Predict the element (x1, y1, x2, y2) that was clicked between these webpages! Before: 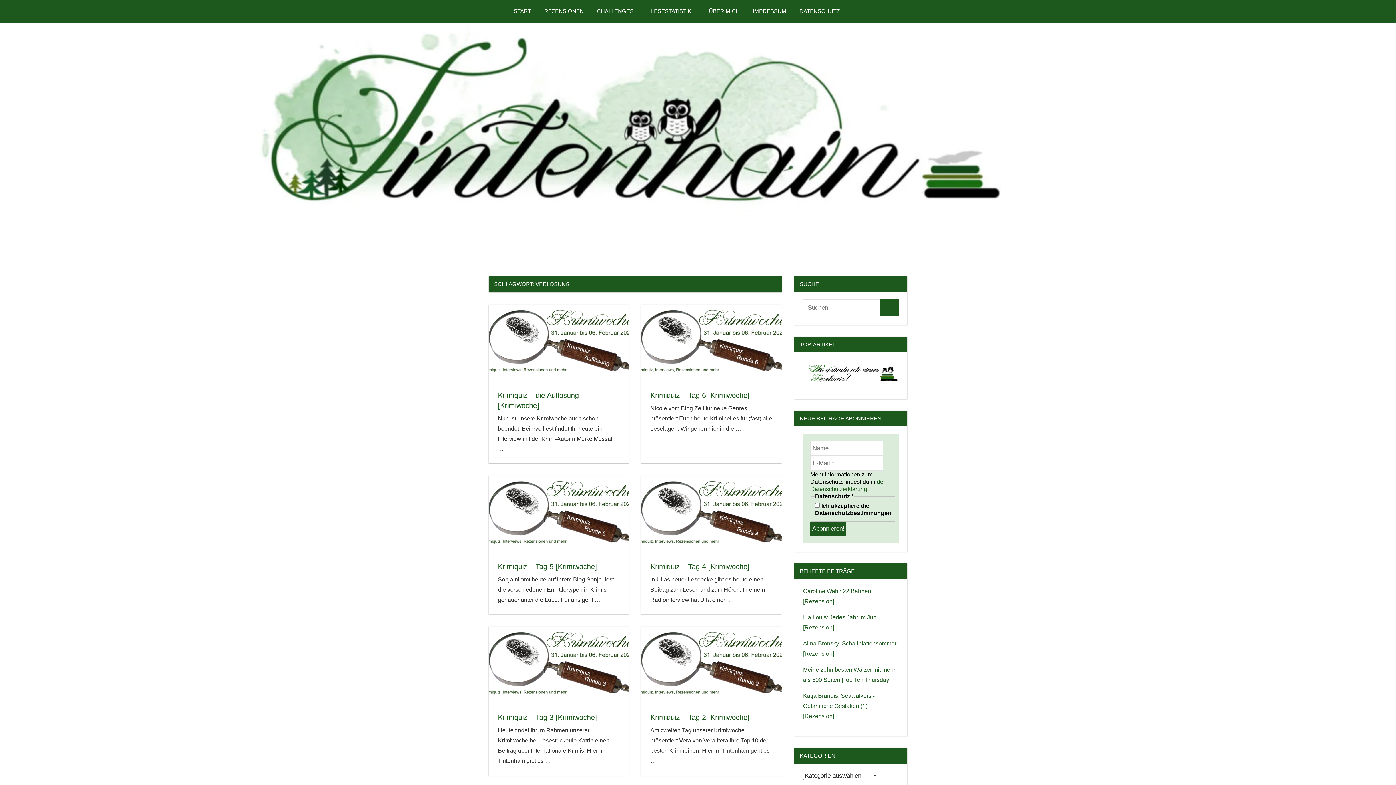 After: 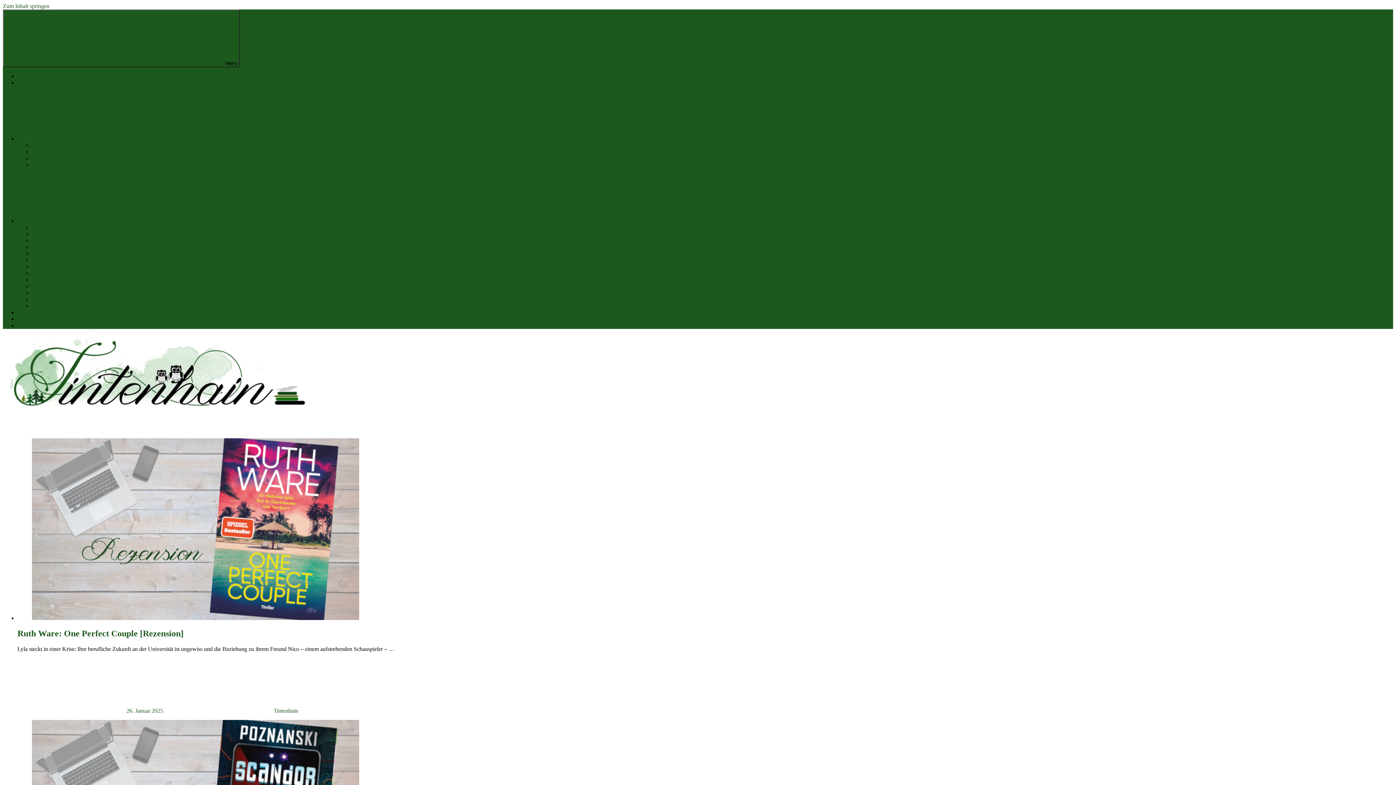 Action: bbox: (243, 24, 1152, 31)